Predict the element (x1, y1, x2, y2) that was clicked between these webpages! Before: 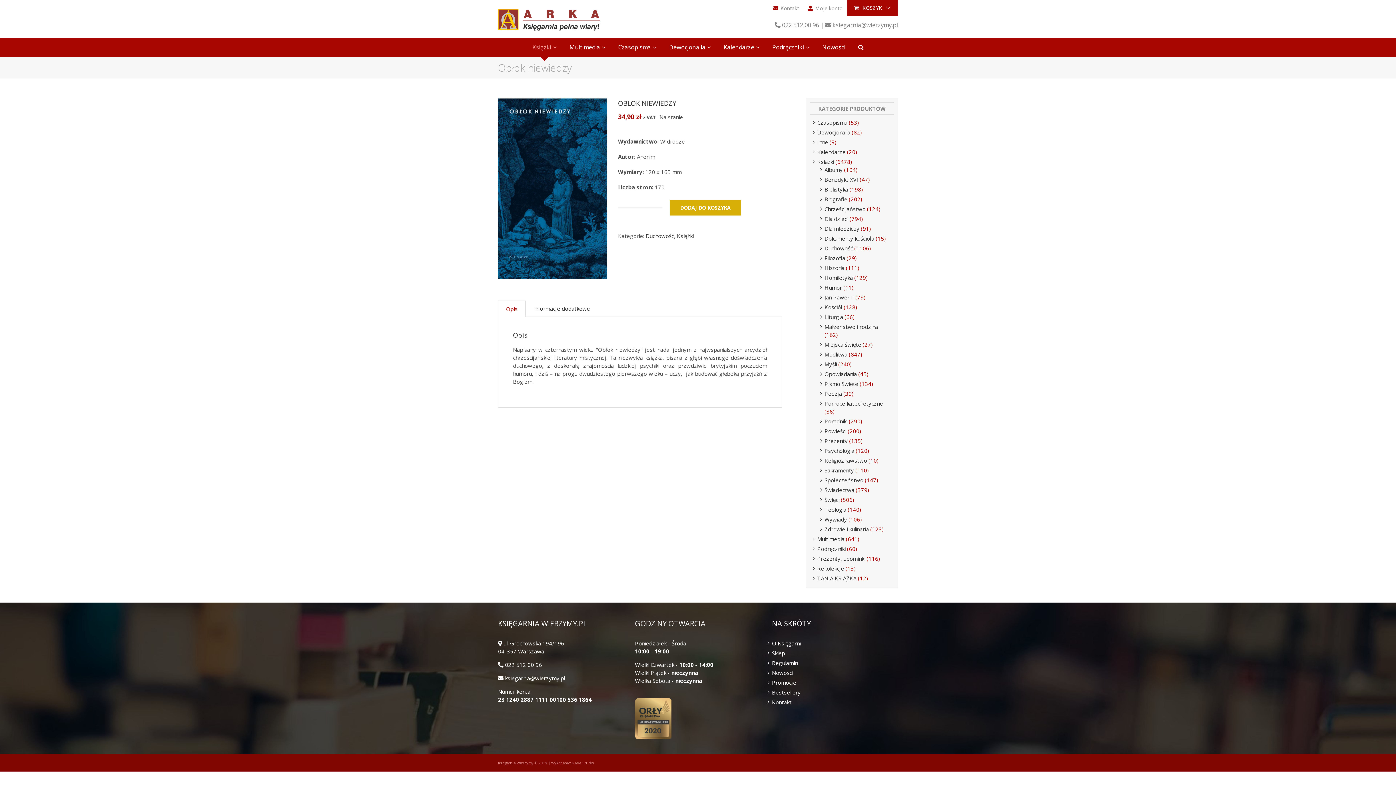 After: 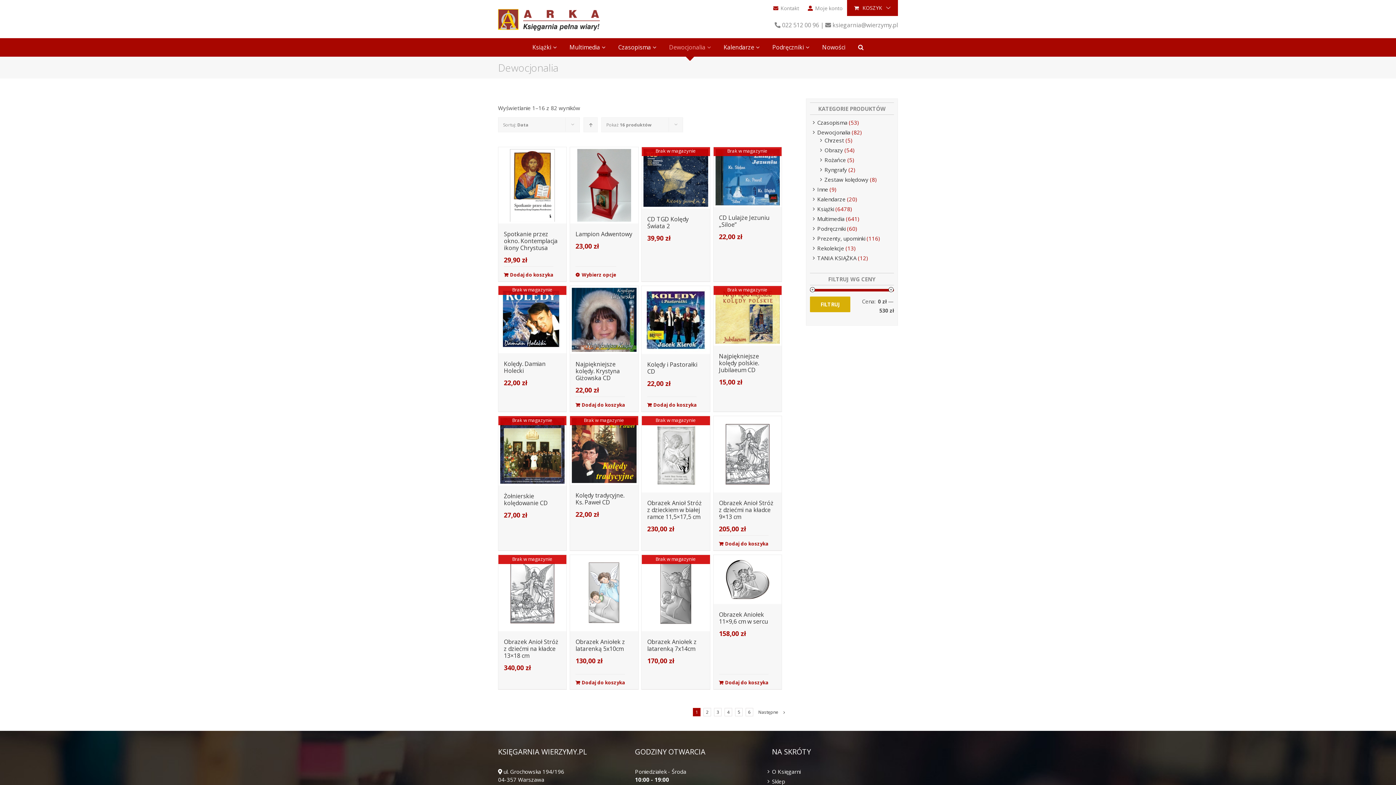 Action: label: Dewocjonalia bbox: (817, 128, 850, 136)